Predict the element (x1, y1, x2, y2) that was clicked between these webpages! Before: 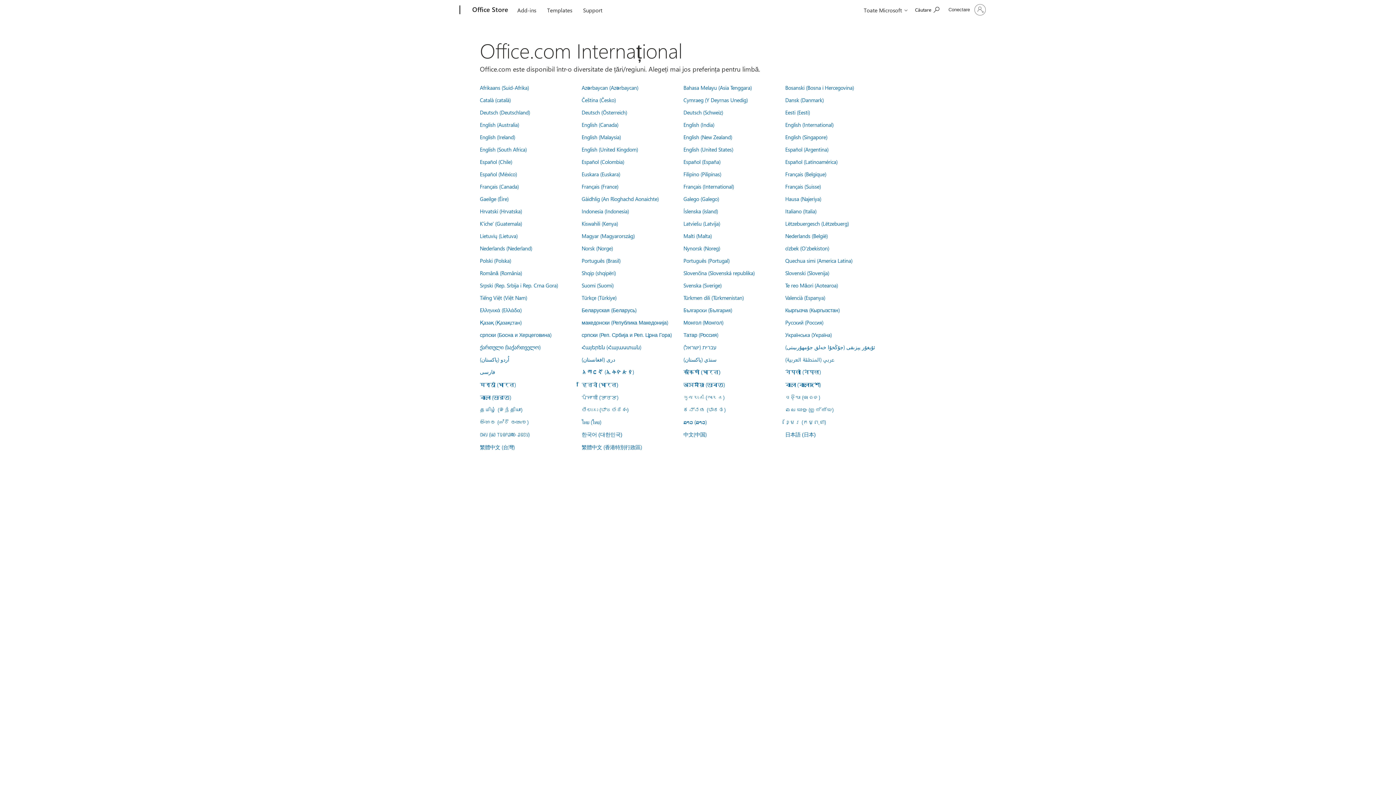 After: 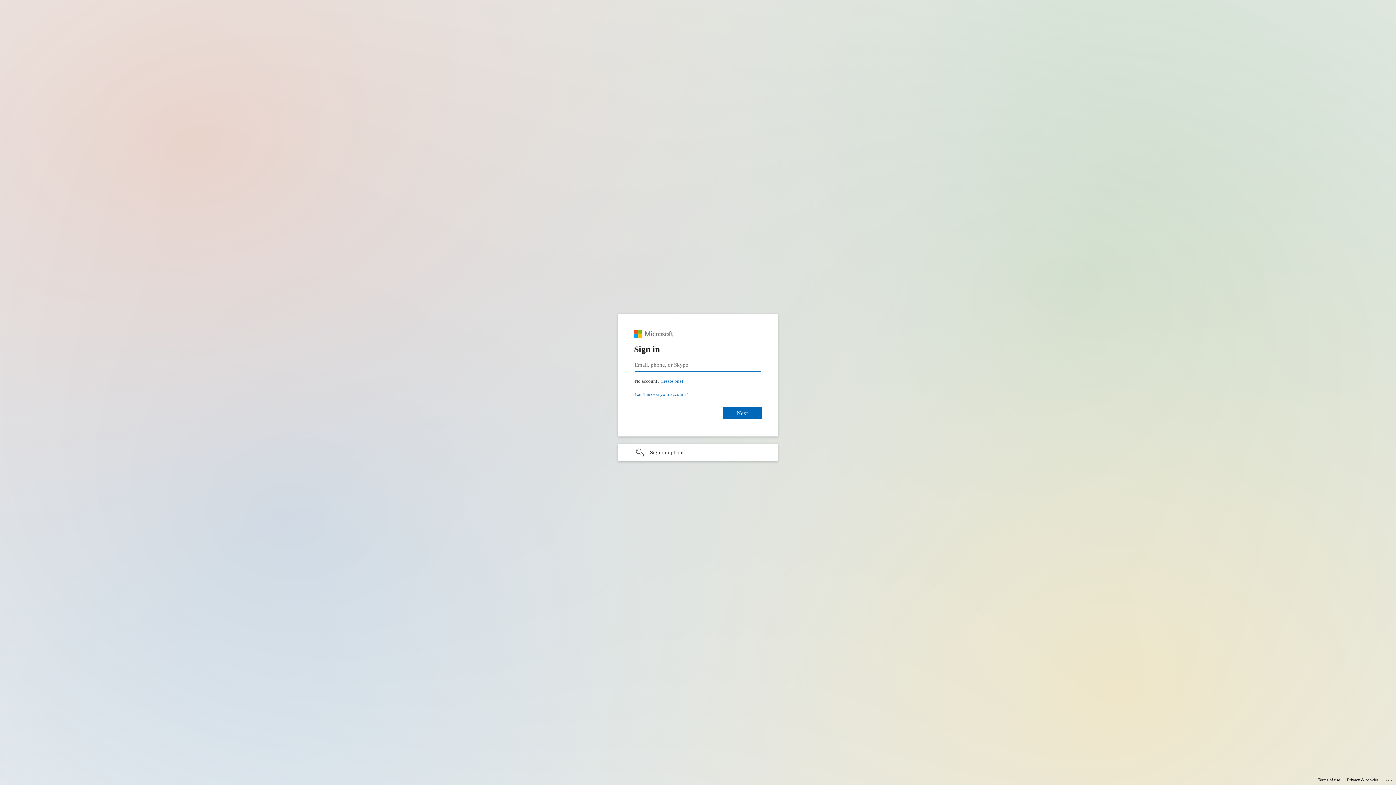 Action: label: Deutsch (Deutschland) bbox: (480, 108, 530, 116)